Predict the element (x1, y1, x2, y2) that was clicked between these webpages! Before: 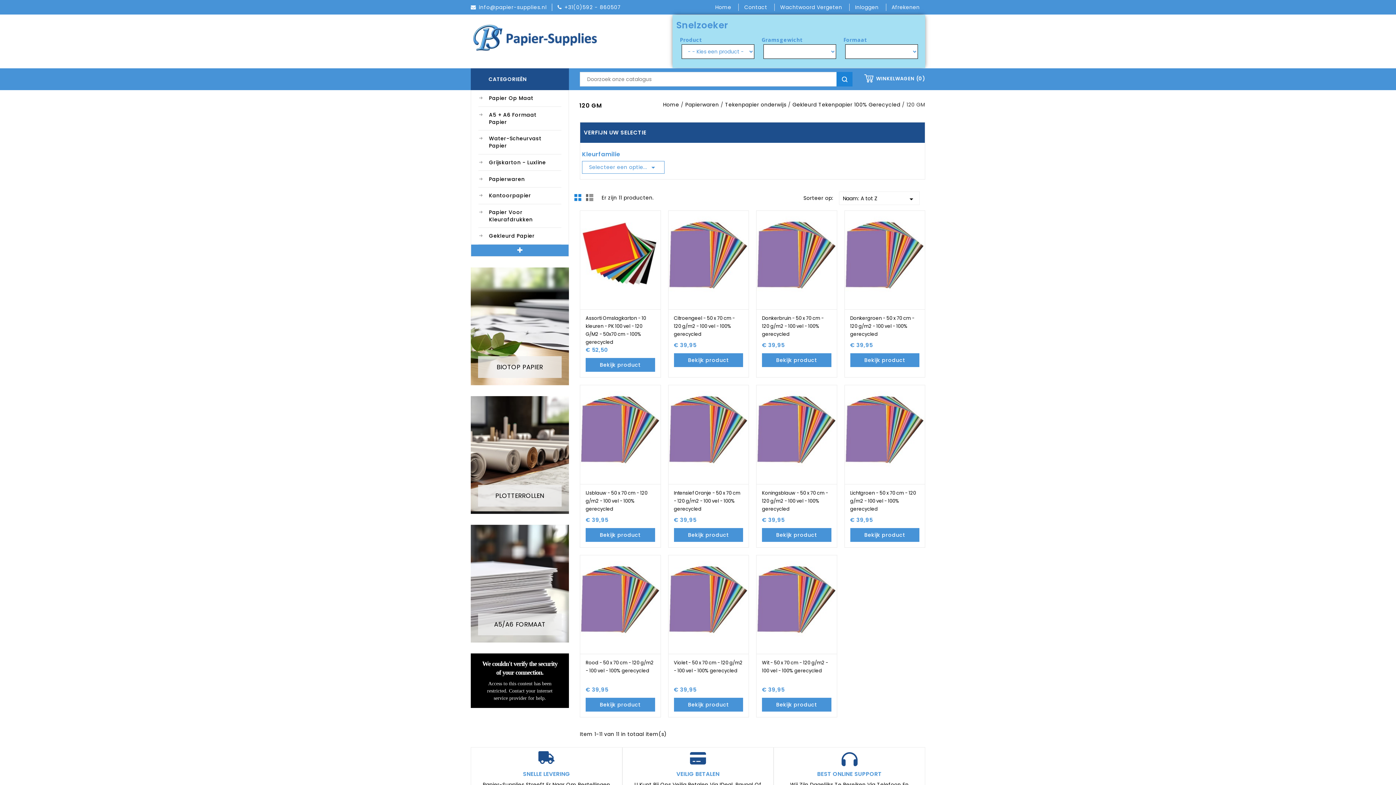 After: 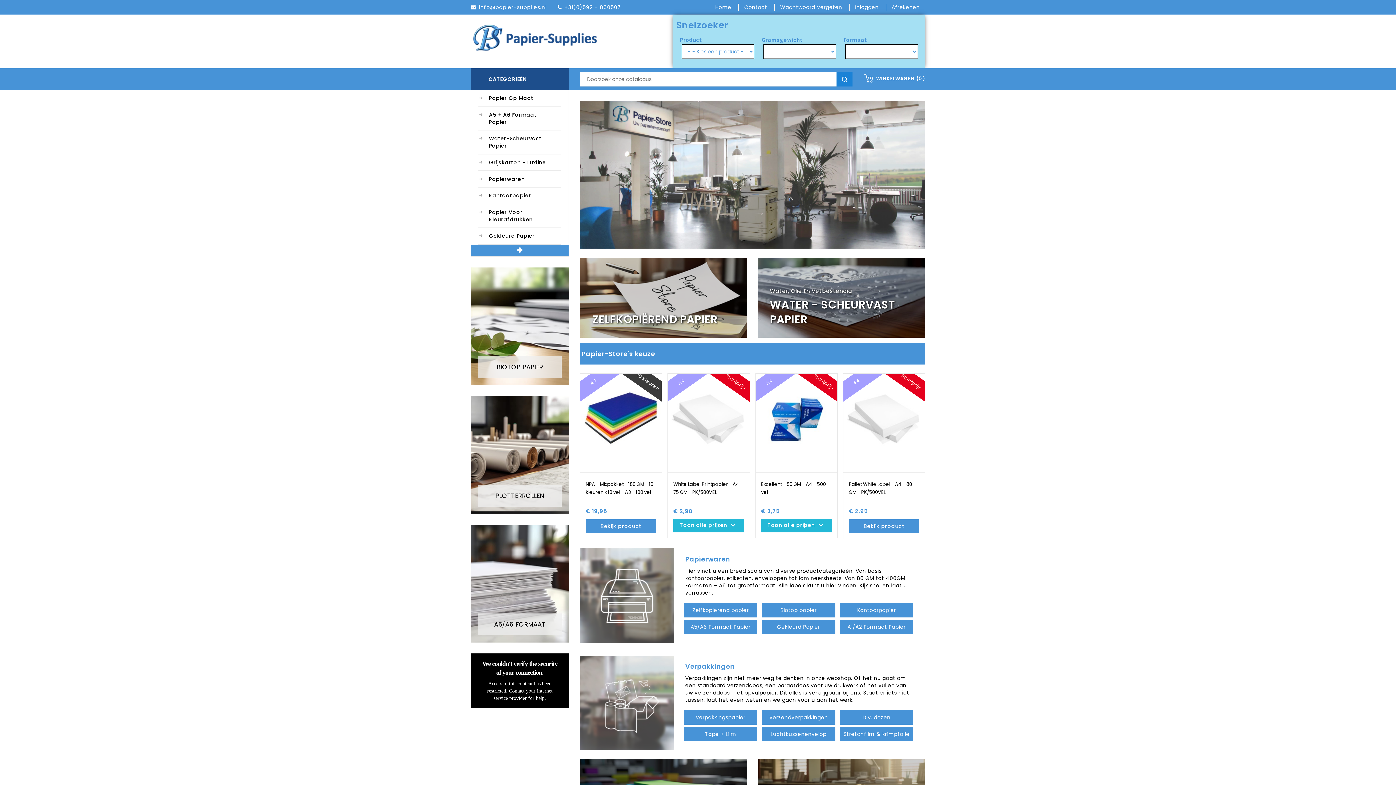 Action: bbox: (663, 101, 679, 108) label: Home